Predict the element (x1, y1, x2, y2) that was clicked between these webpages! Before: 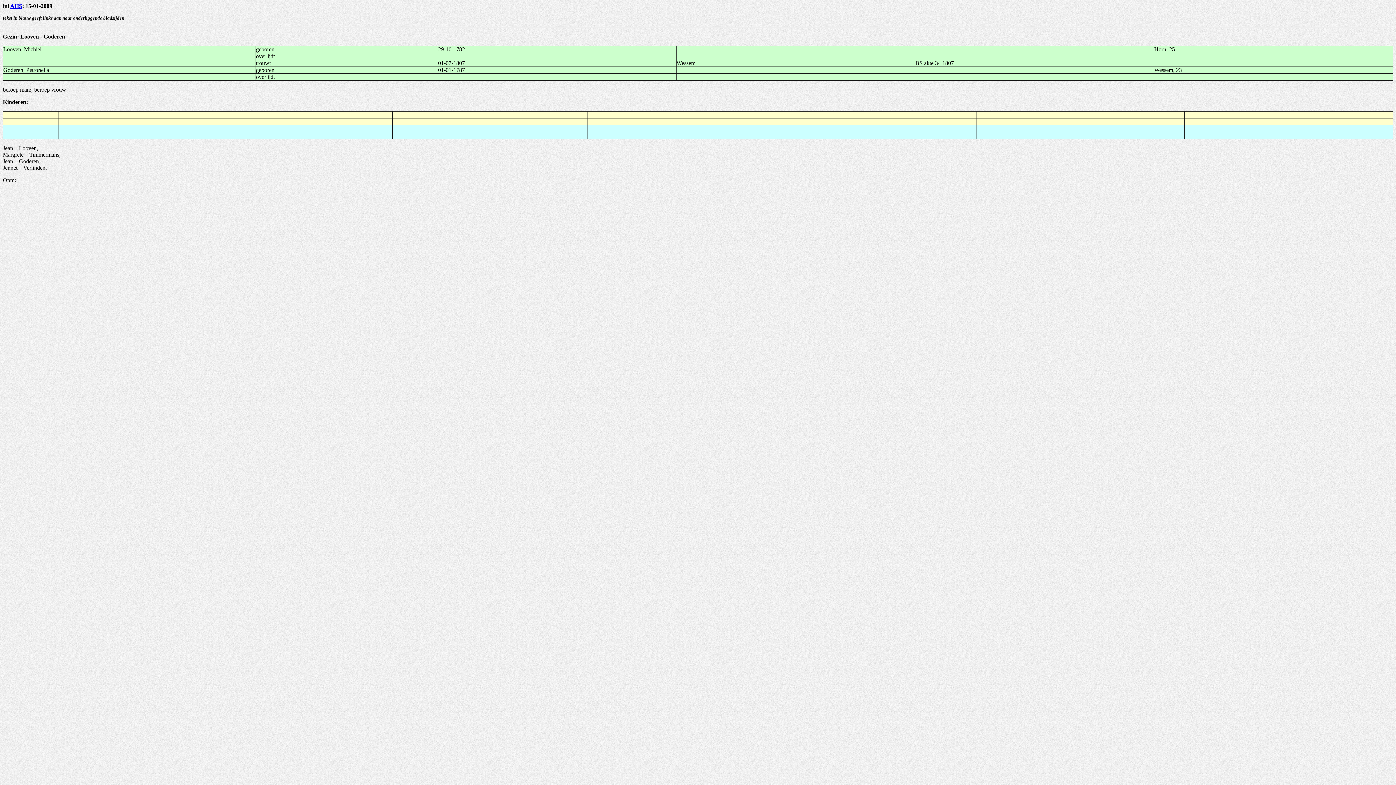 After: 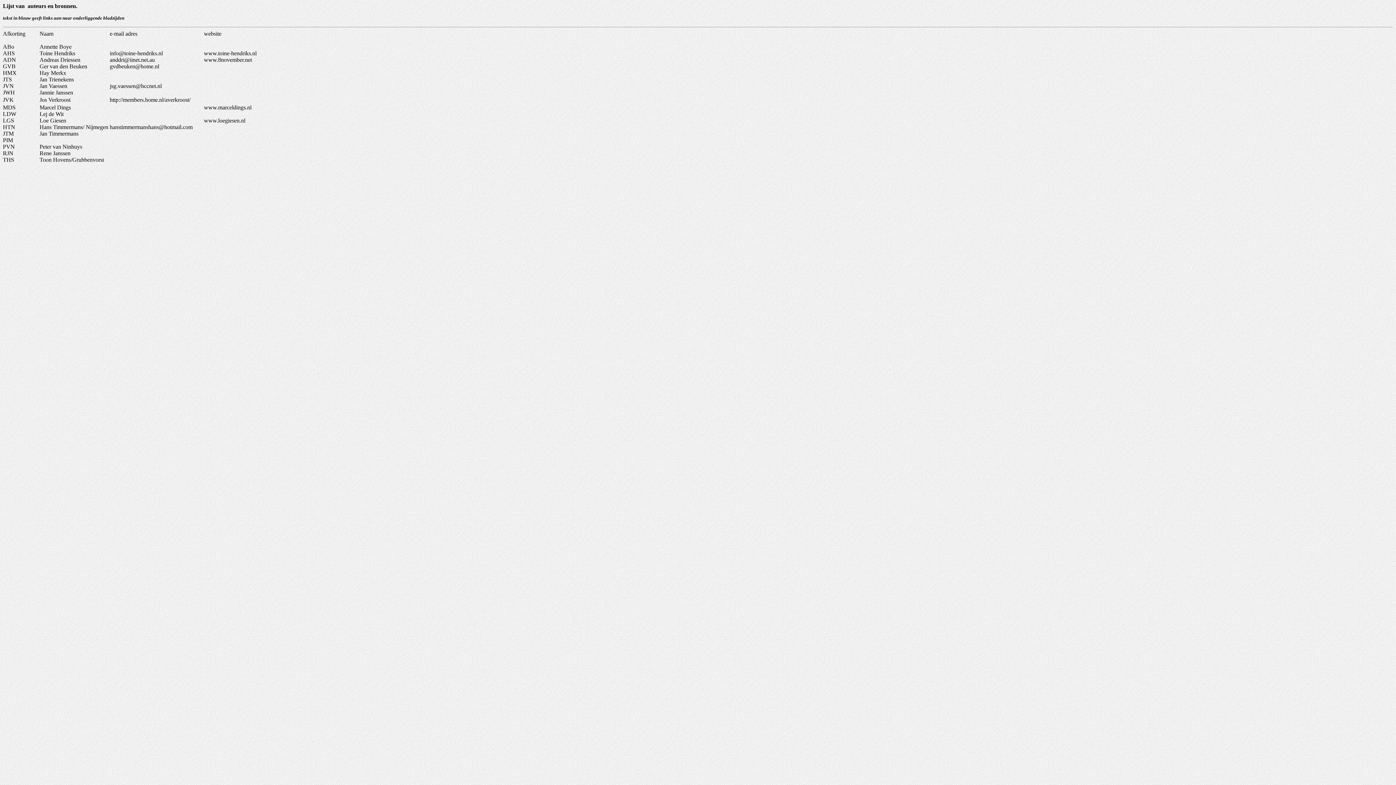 Action: label: AHS bbox: (10, 2, 22, 9)